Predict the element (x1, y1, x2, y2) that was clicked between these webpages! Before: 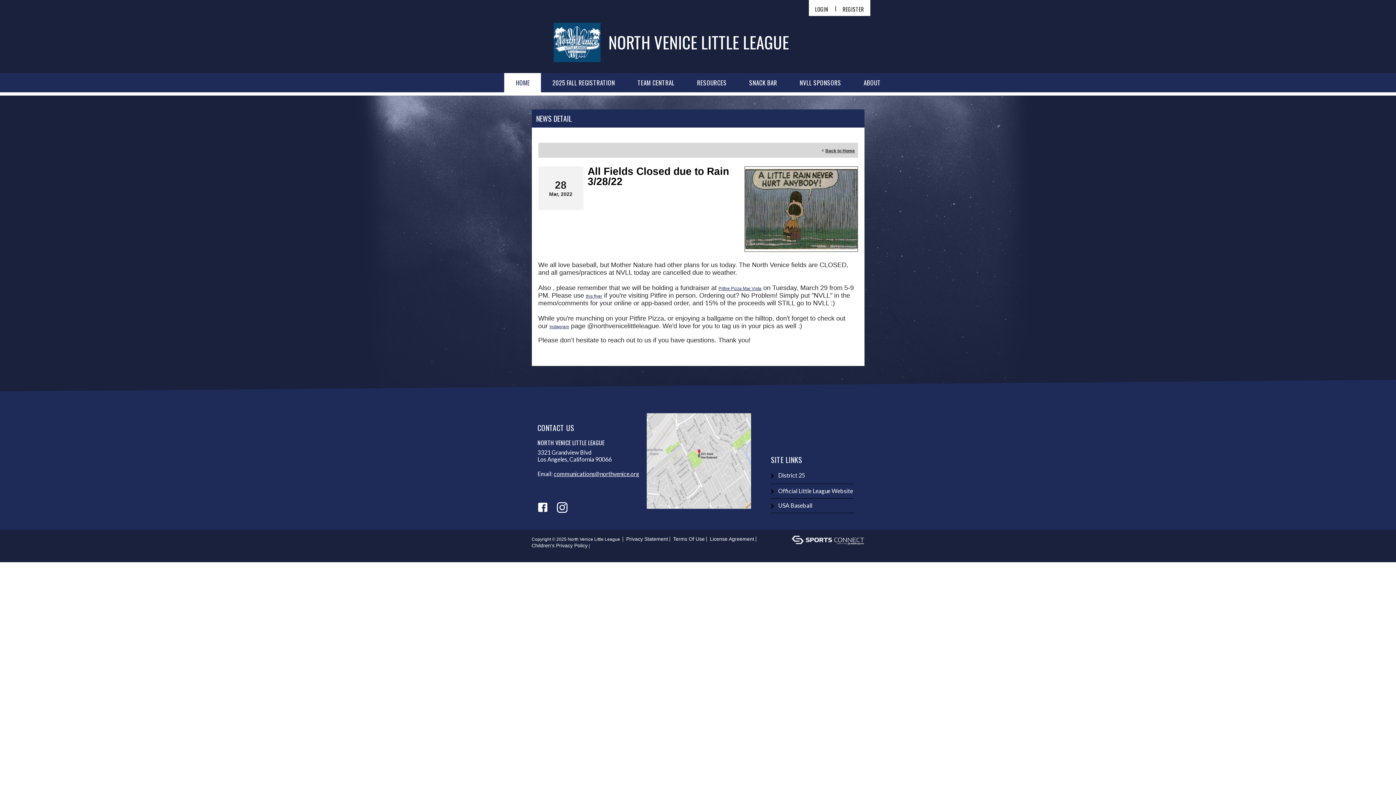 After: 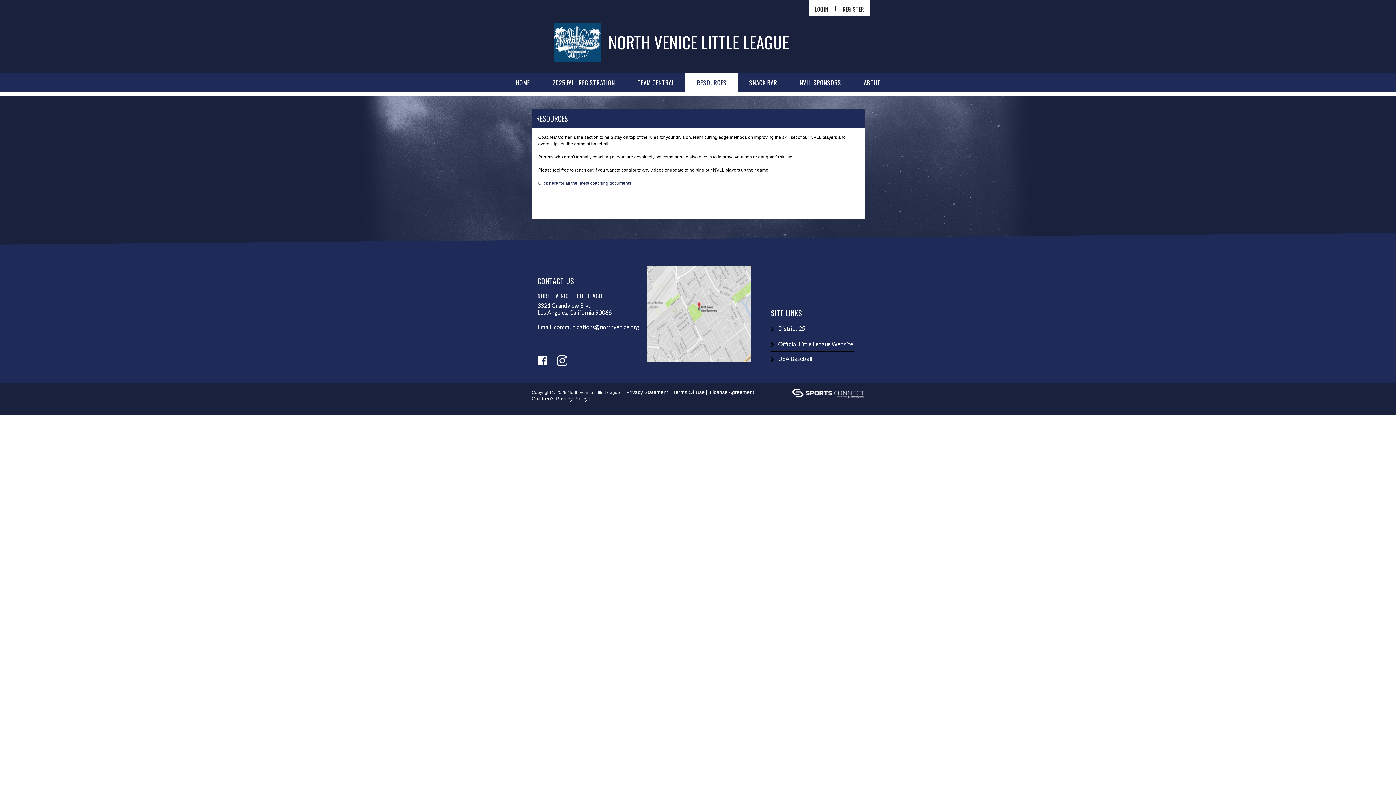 Action: label: RESOURCES bbox: (685, 73, 737, 92)